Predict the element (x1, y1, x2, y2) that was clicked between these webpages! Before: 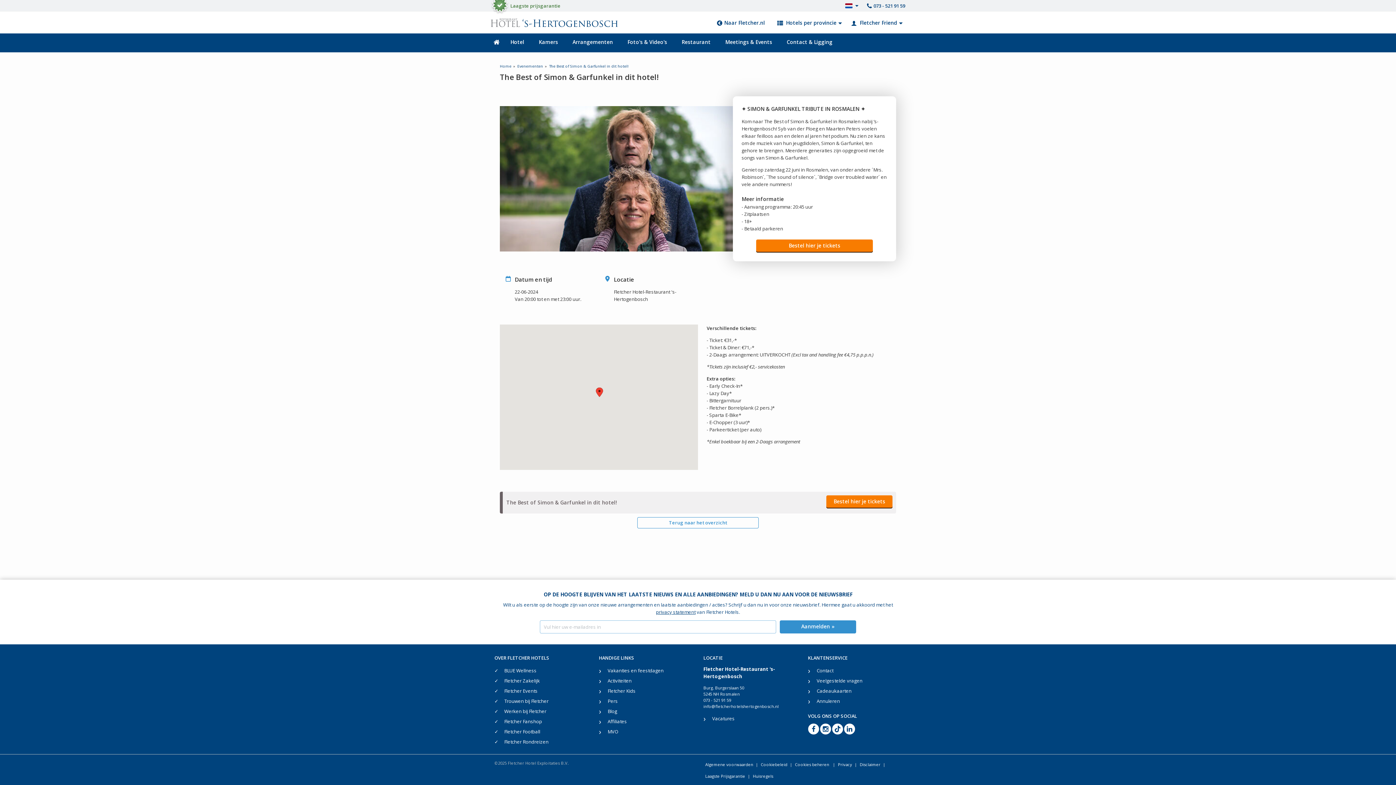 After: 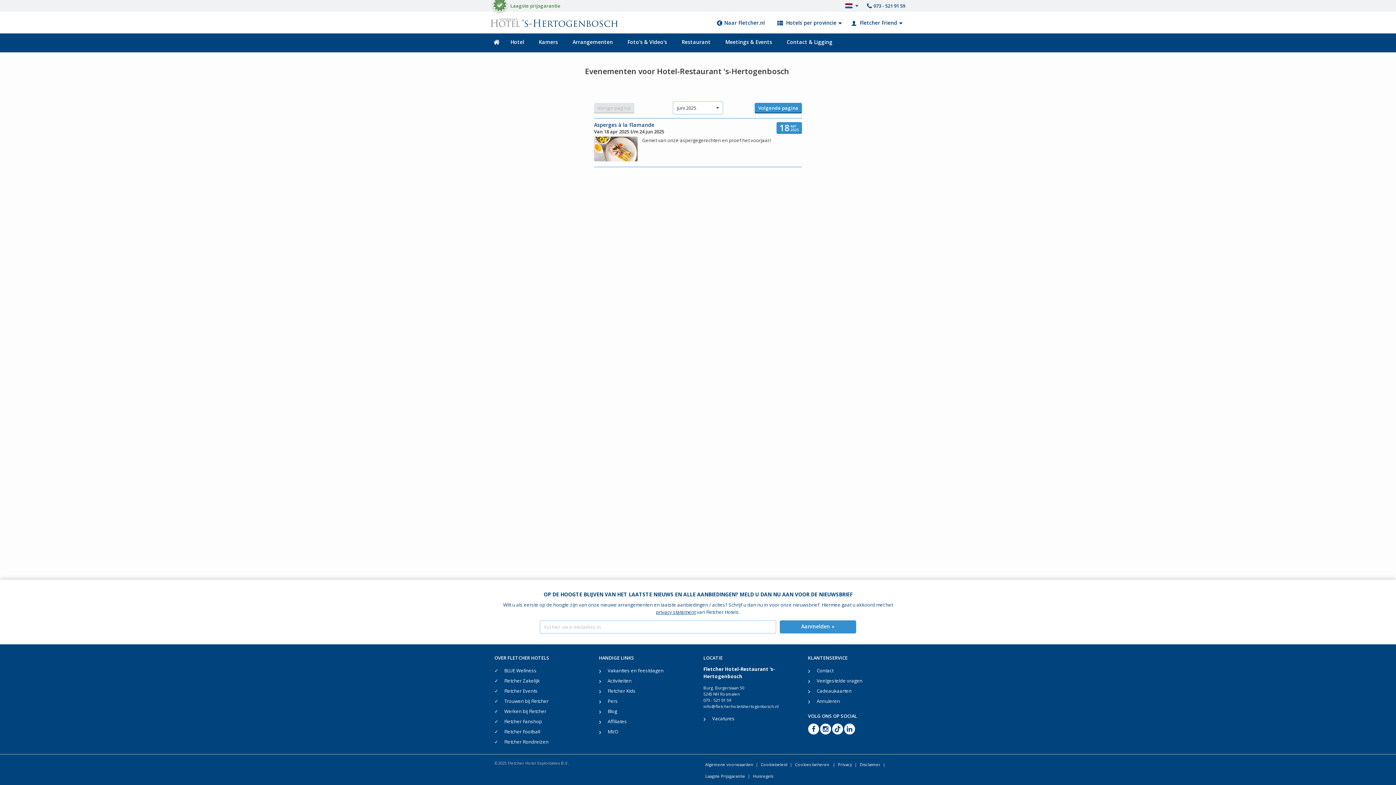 Action: label: Evenementen bbox: (517, 63, 543, 68)